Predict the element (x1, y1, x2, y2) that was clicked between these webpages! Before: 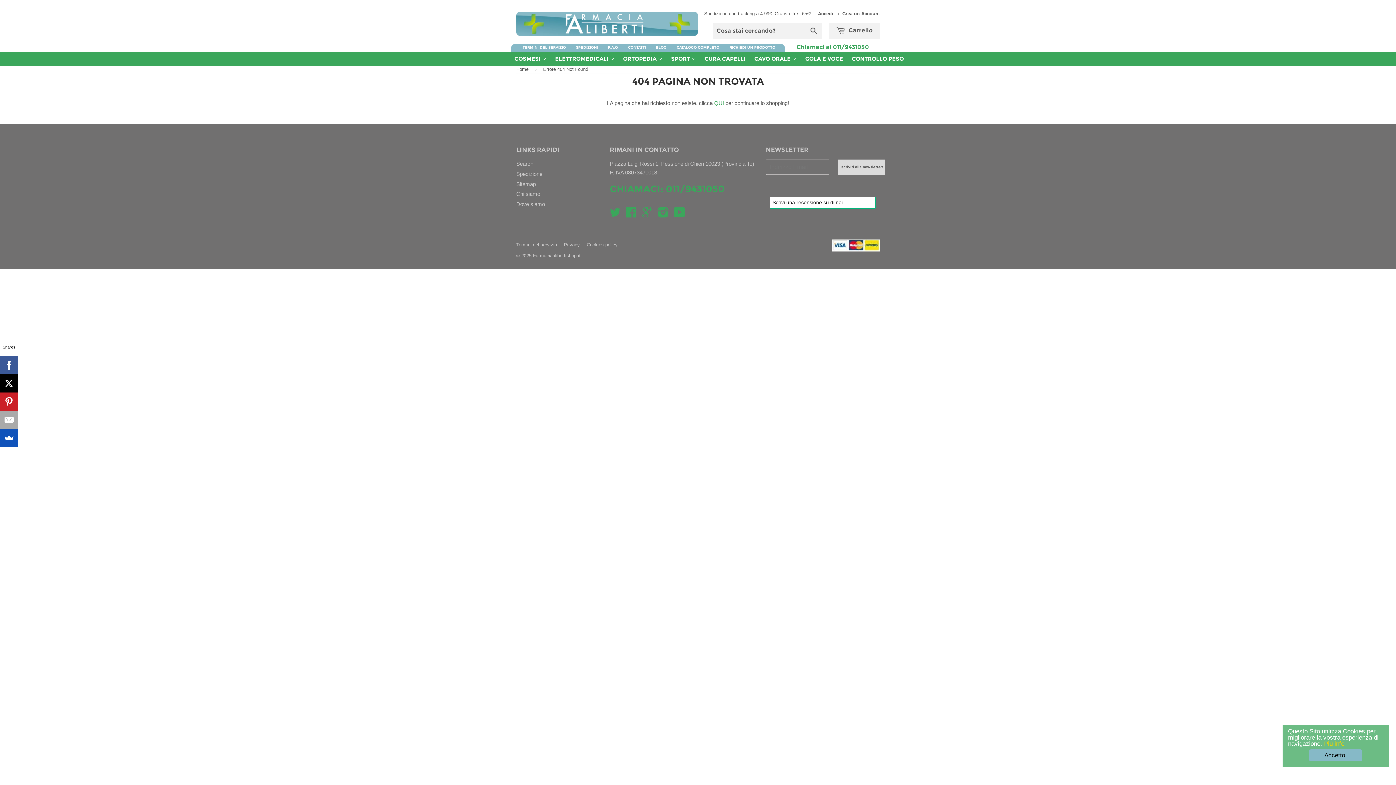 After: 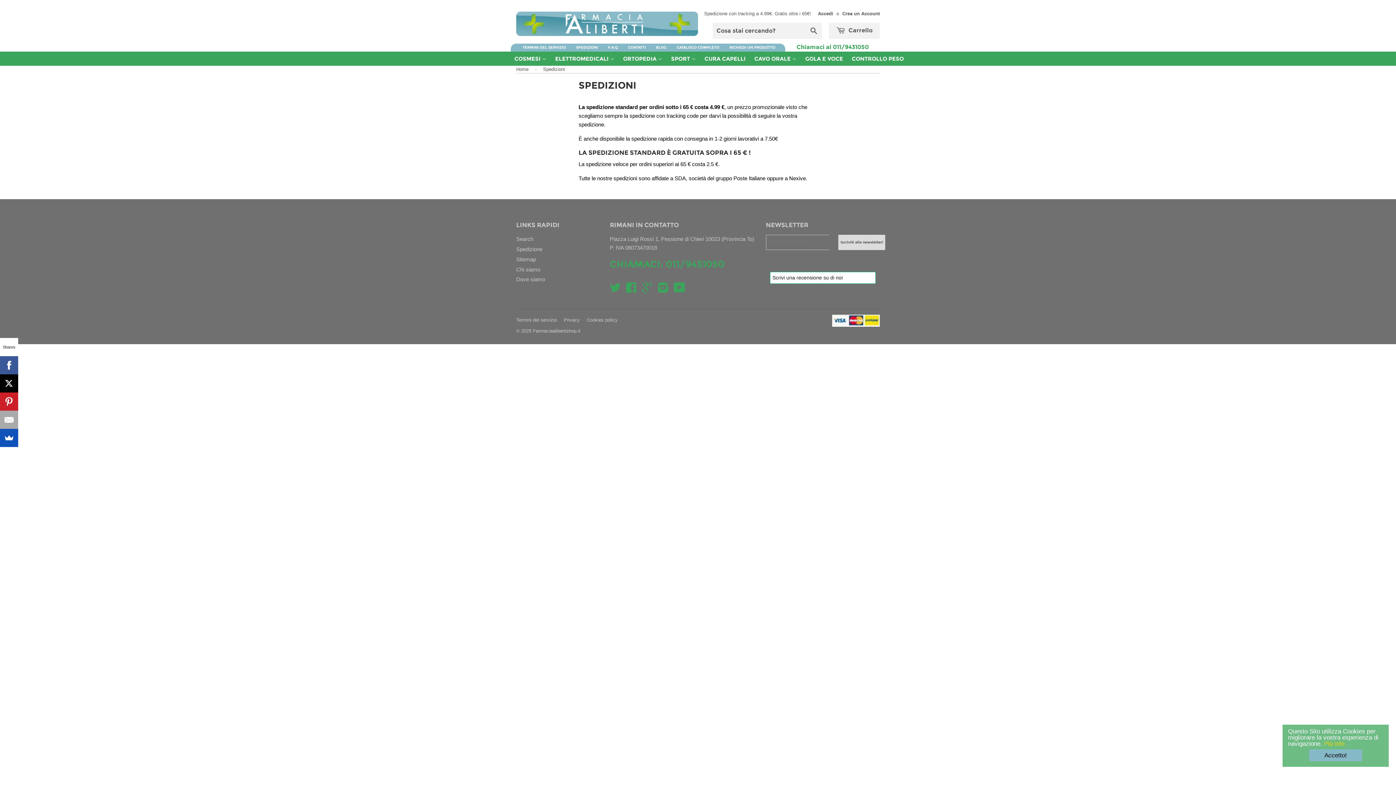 Action: bbox: (516, 170, 542, 177) label: Spedizione